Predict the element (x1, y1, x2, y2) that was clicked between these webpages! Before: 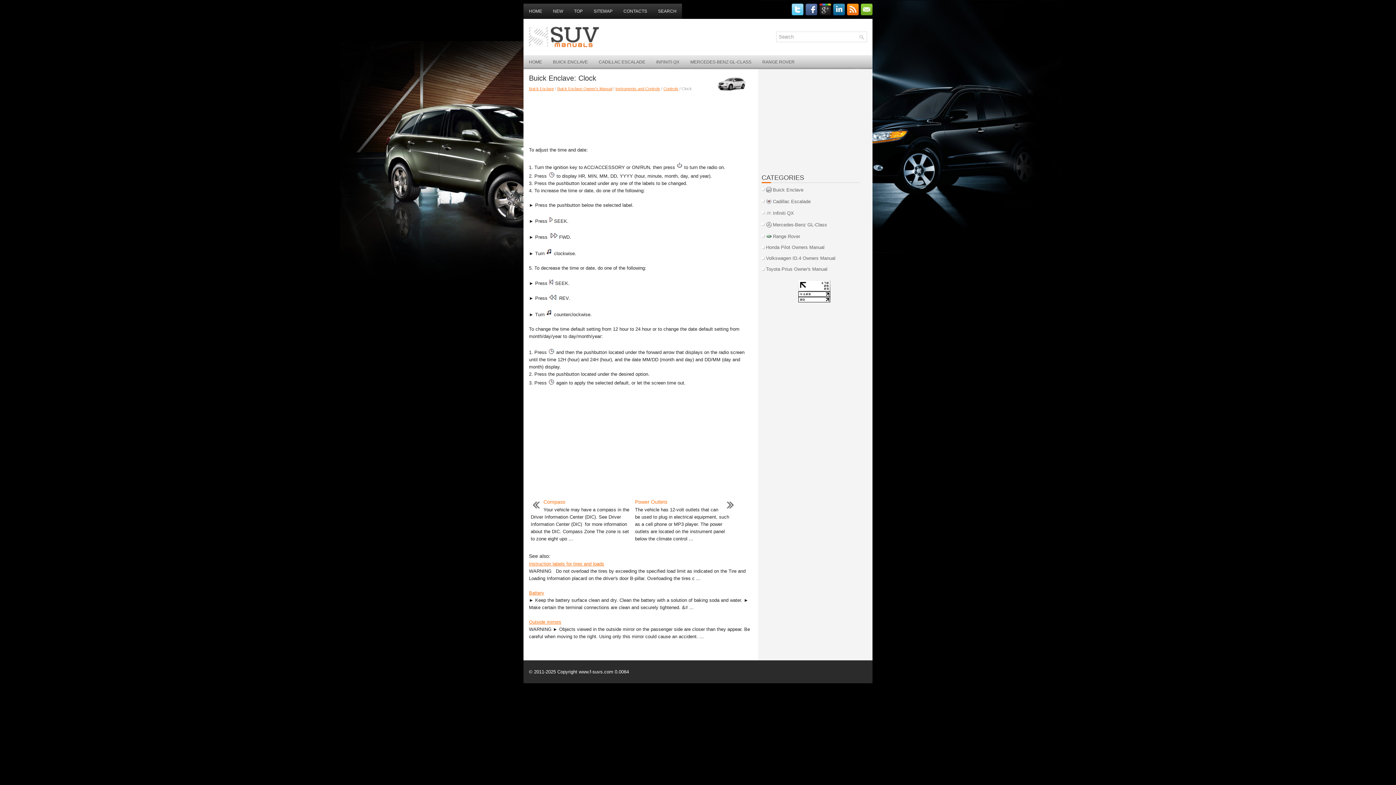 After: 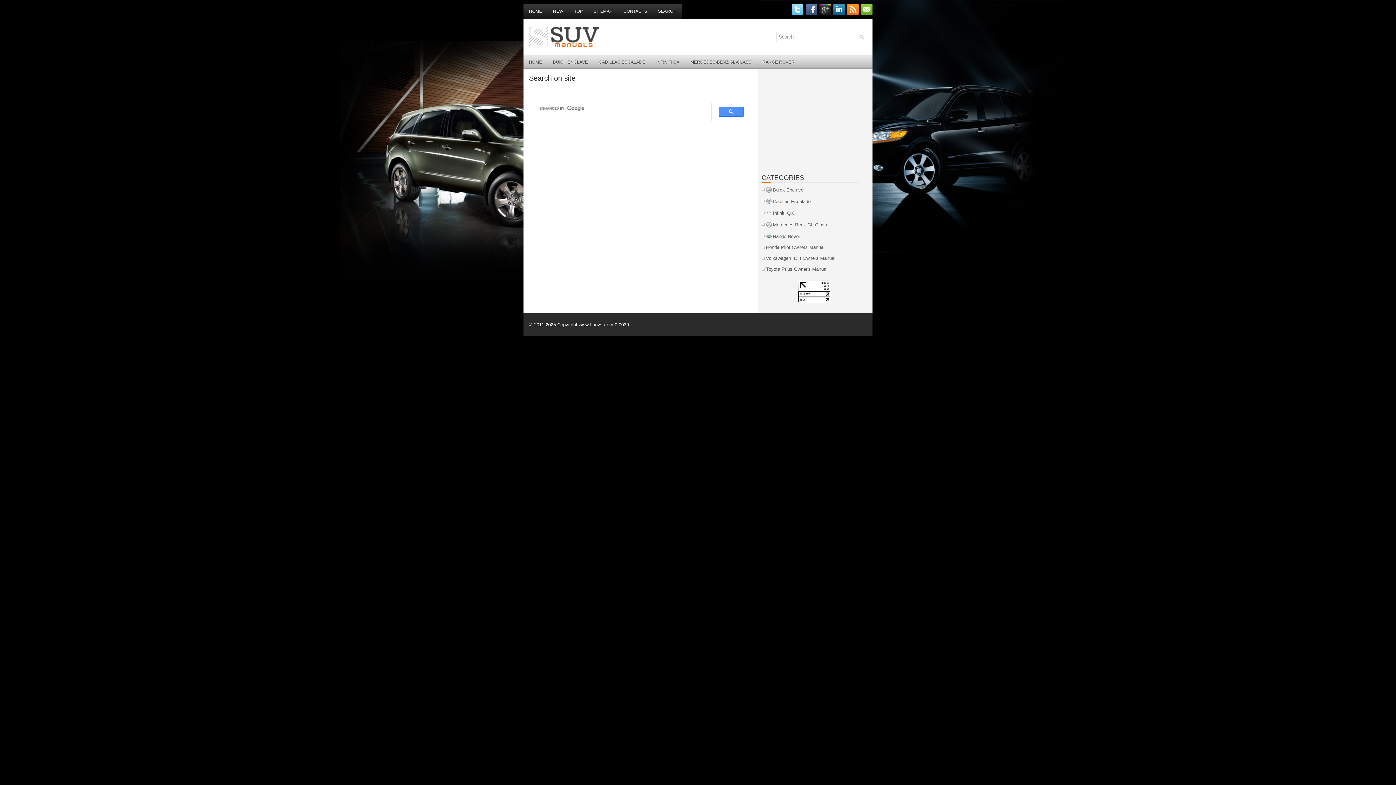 Action: bbox: (652, 3, 682, 18) label: SEARCH